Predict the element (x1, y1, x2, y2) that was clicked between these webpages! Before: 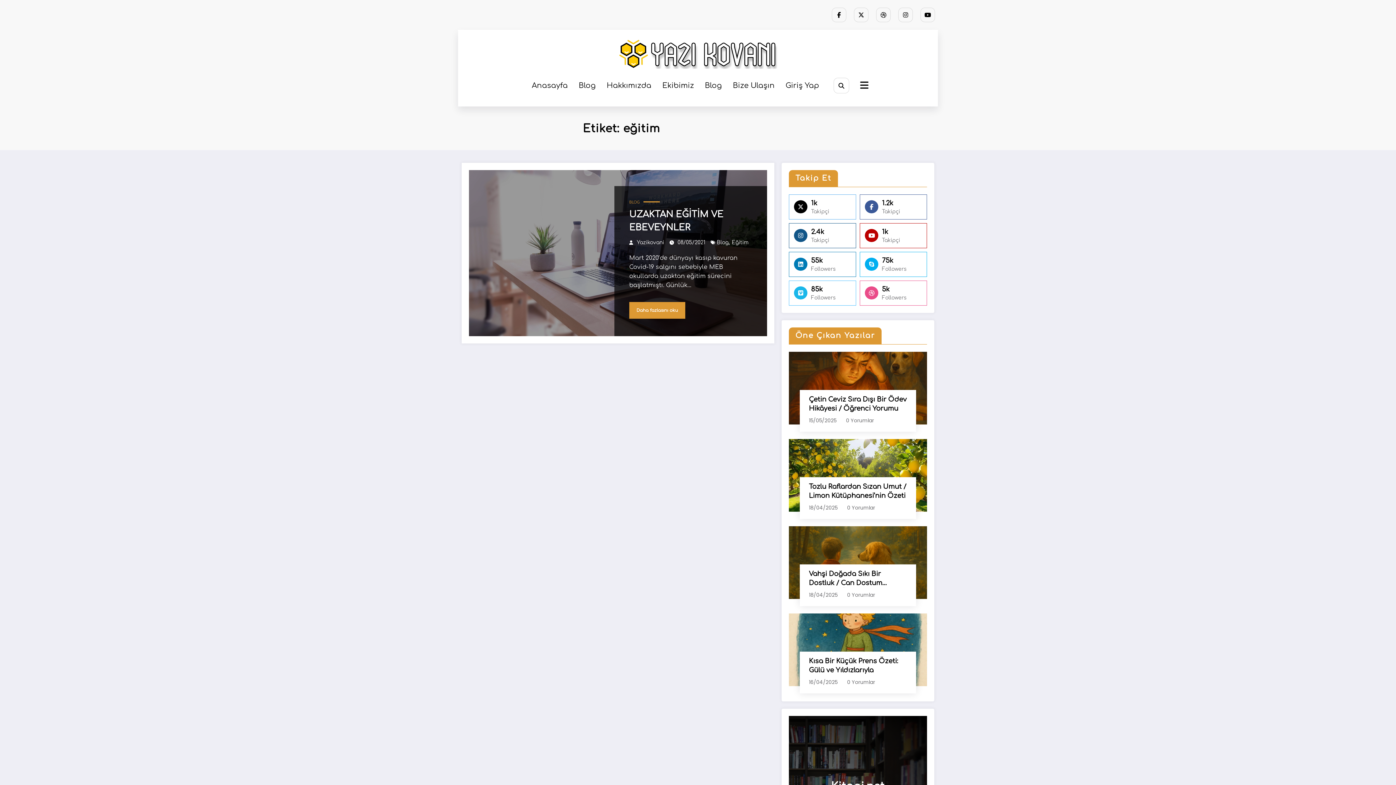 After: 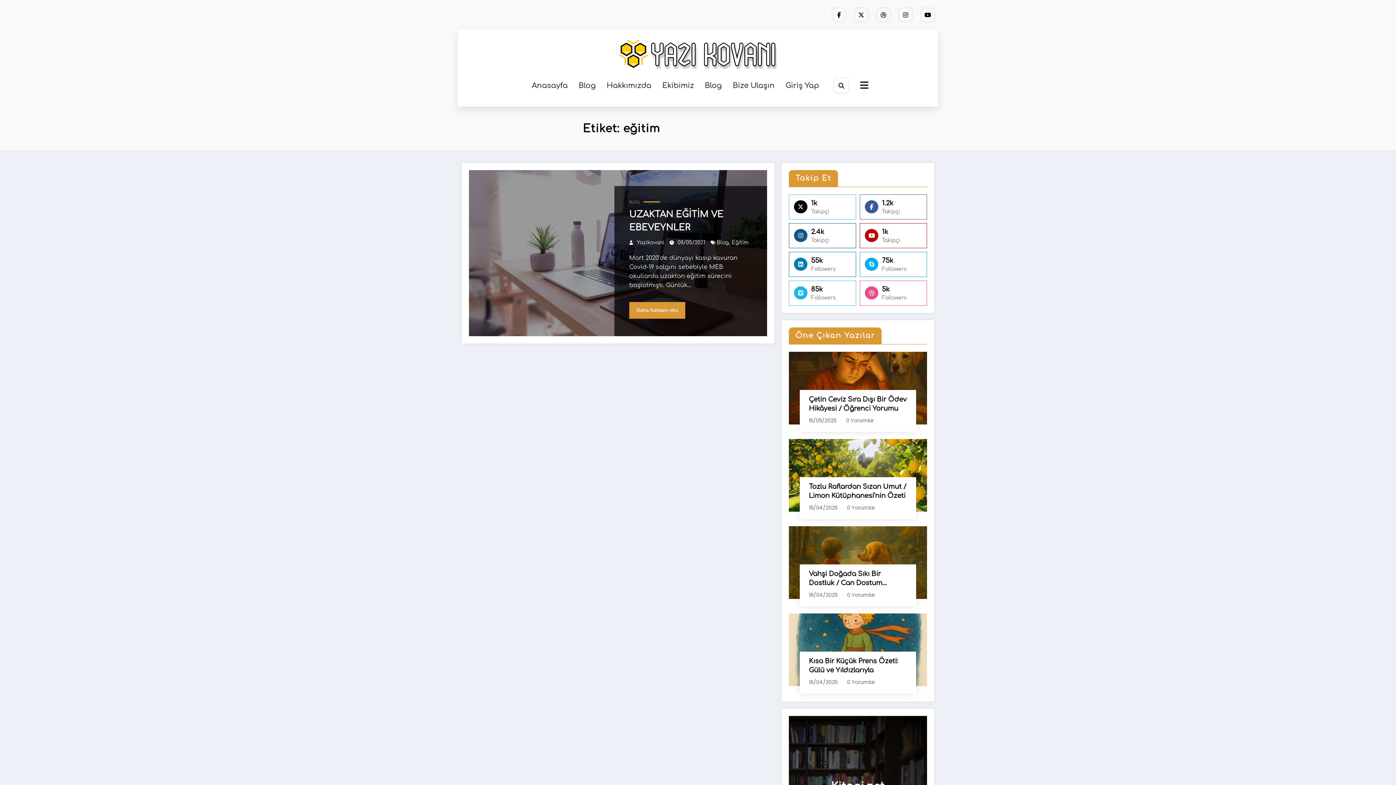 Action: label:  75k
Followers bbox: (860, 252, 927, 277)